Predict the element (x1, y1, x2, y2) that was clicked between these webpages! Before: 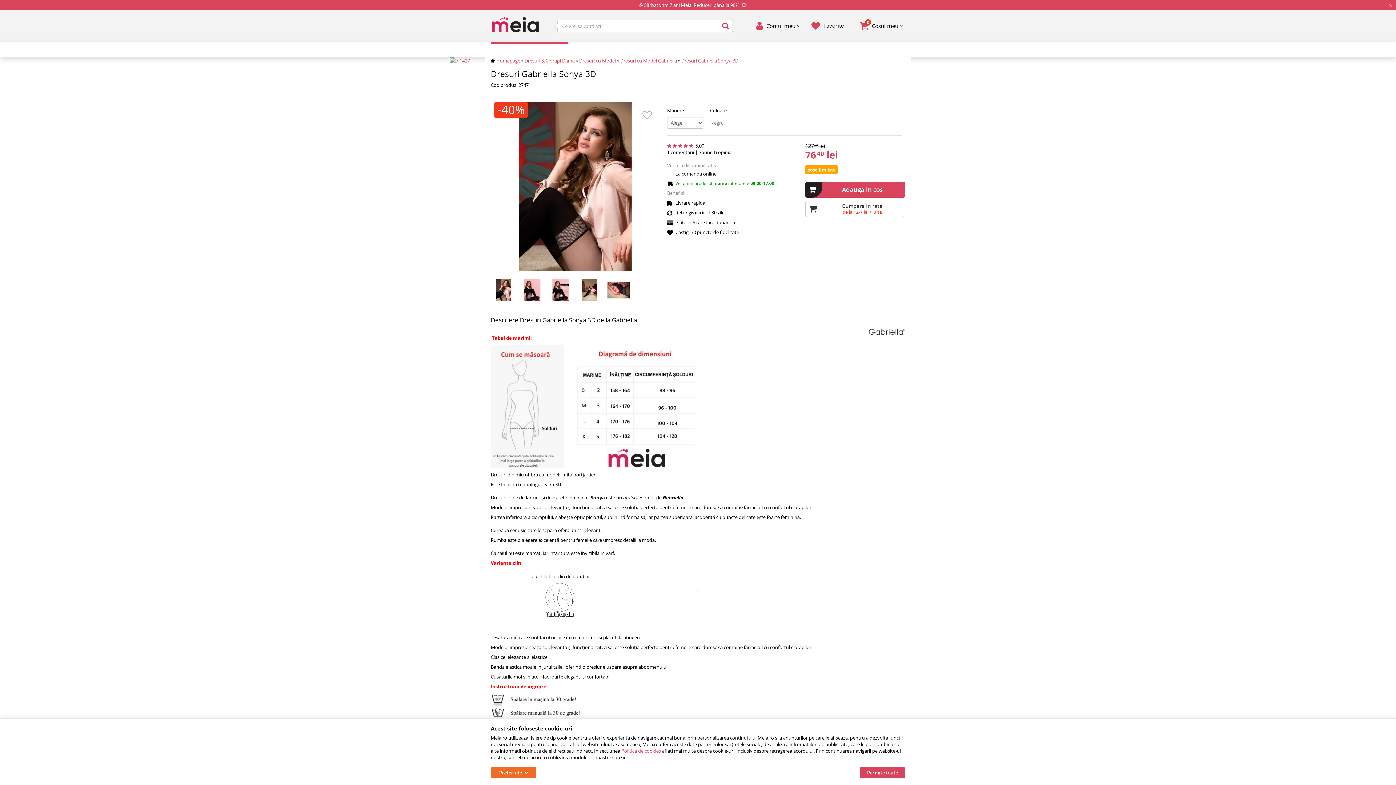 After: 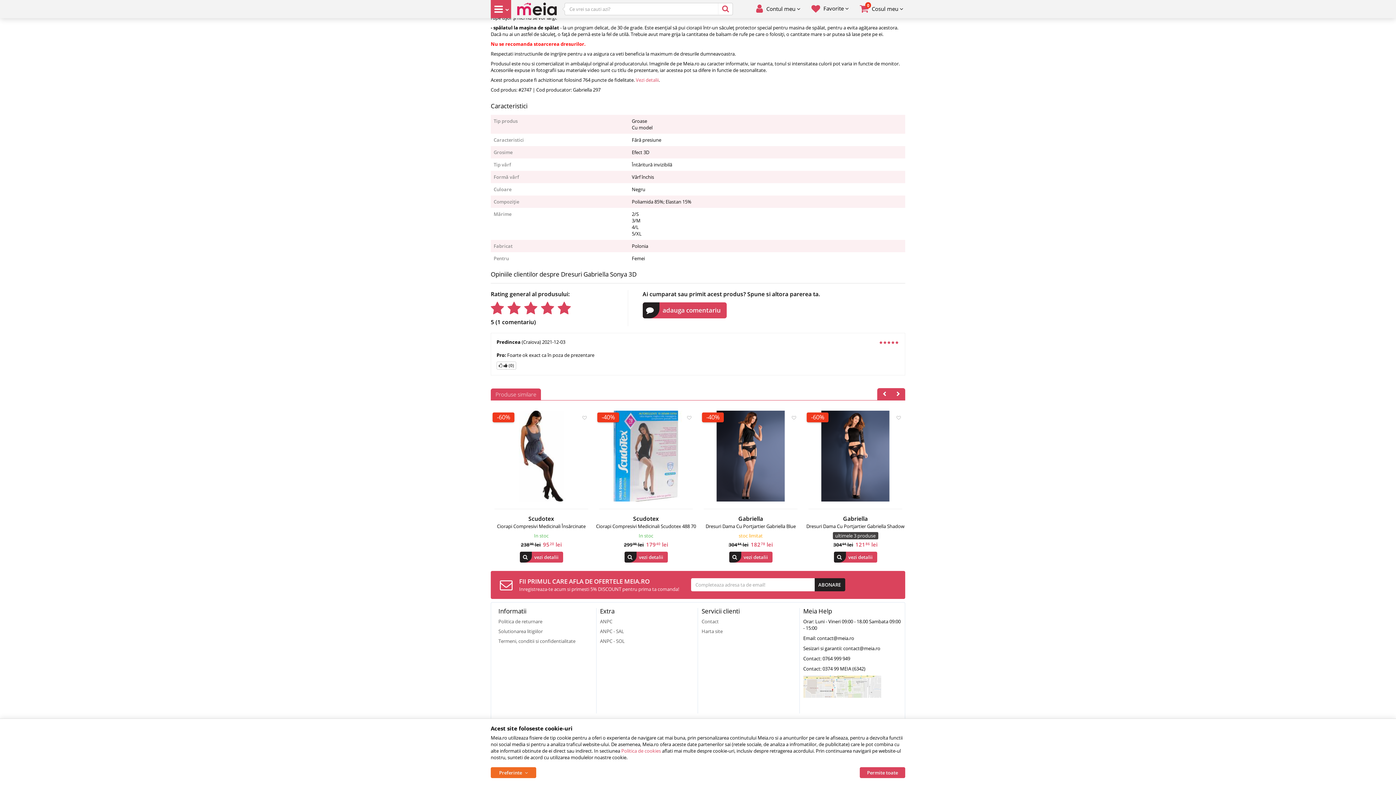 Action: bbox: (667, 149, 731, 155) label: 1 comentarii | Spune-ti opinia